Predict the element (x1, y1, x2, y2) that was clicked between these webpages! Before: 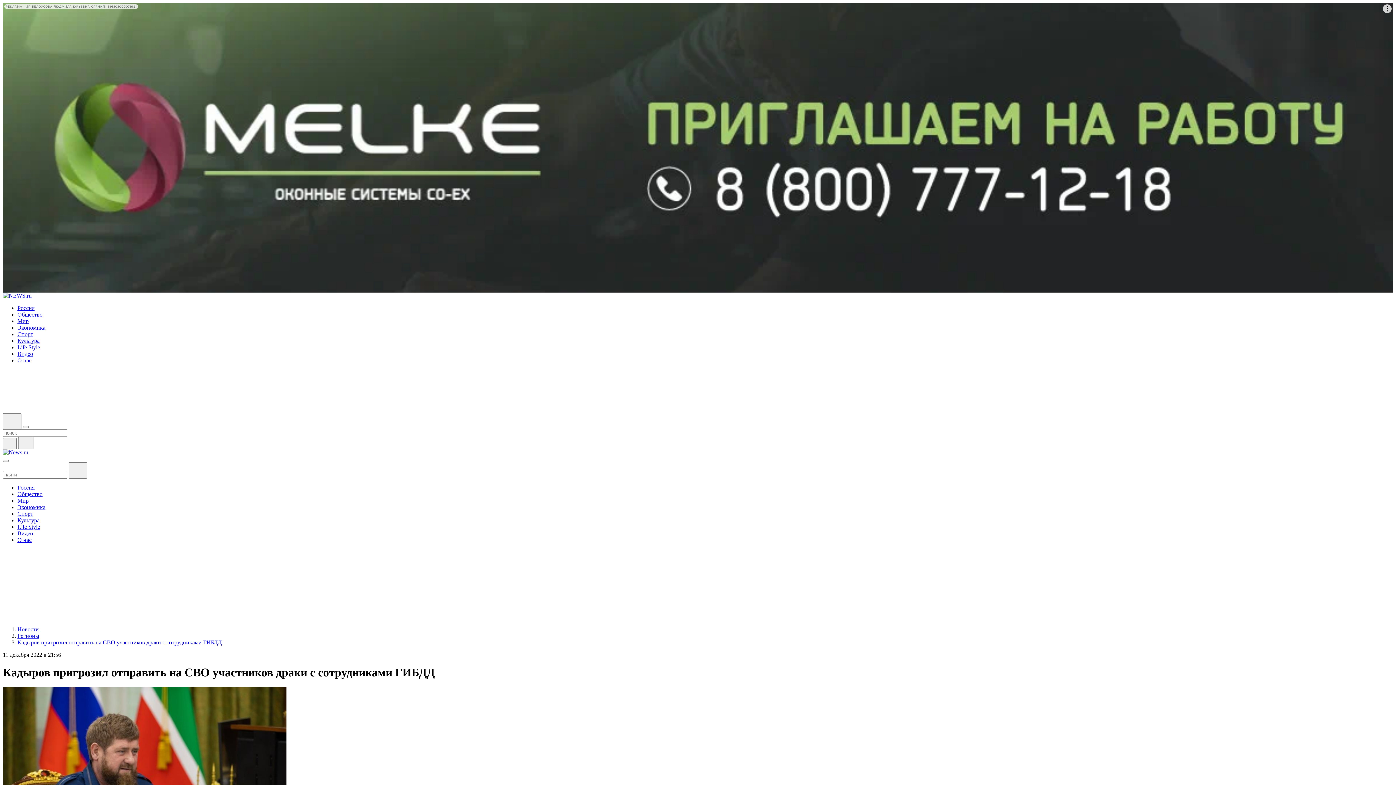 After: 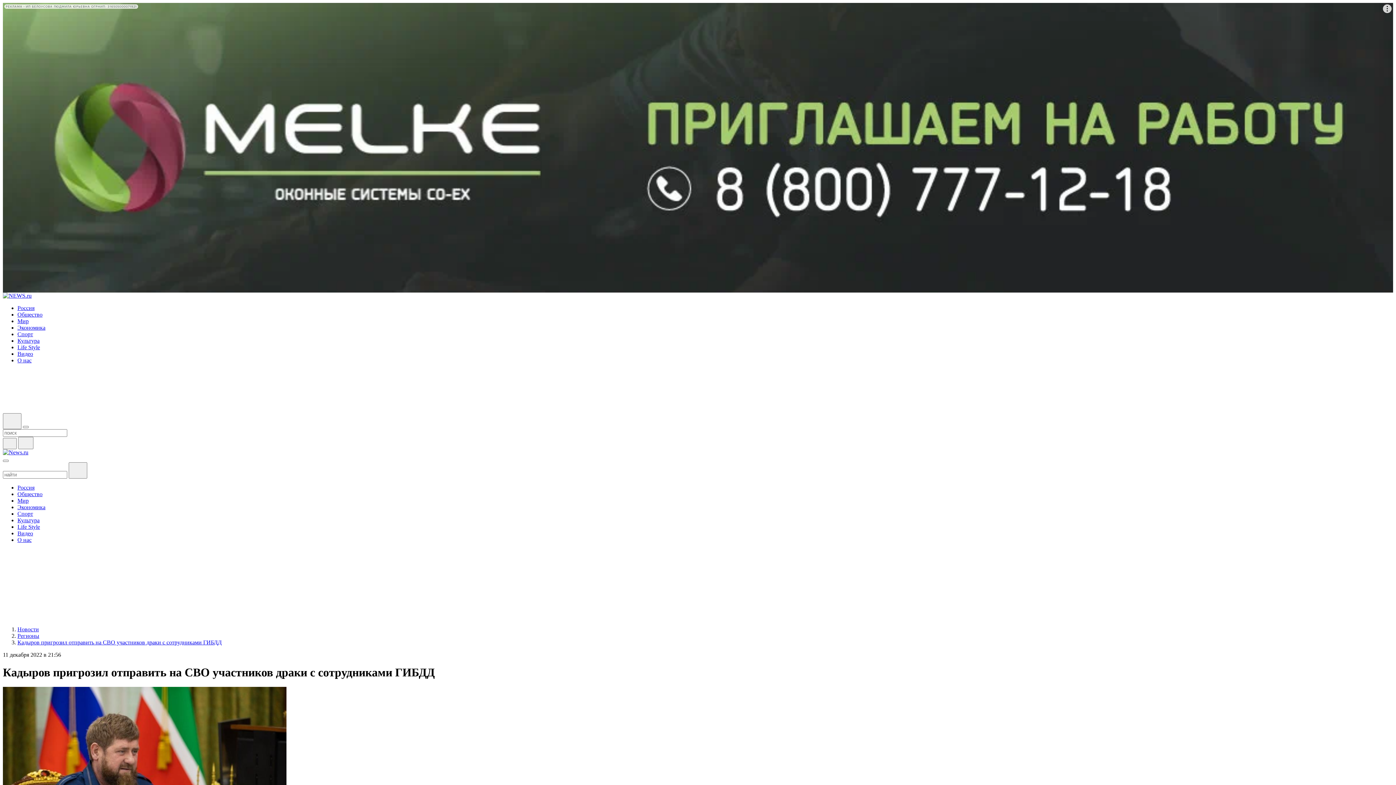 Action: bbox: (2, 377, 8, 383)